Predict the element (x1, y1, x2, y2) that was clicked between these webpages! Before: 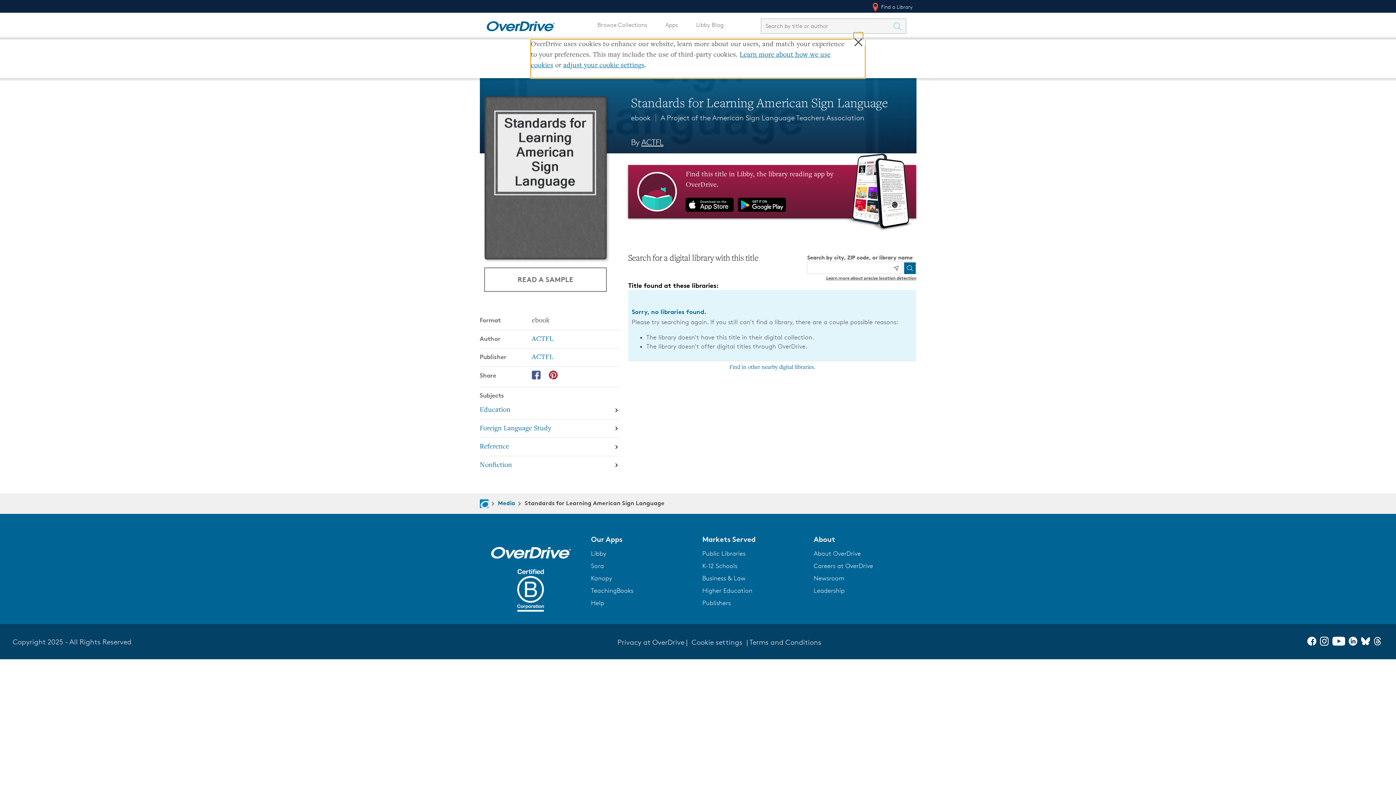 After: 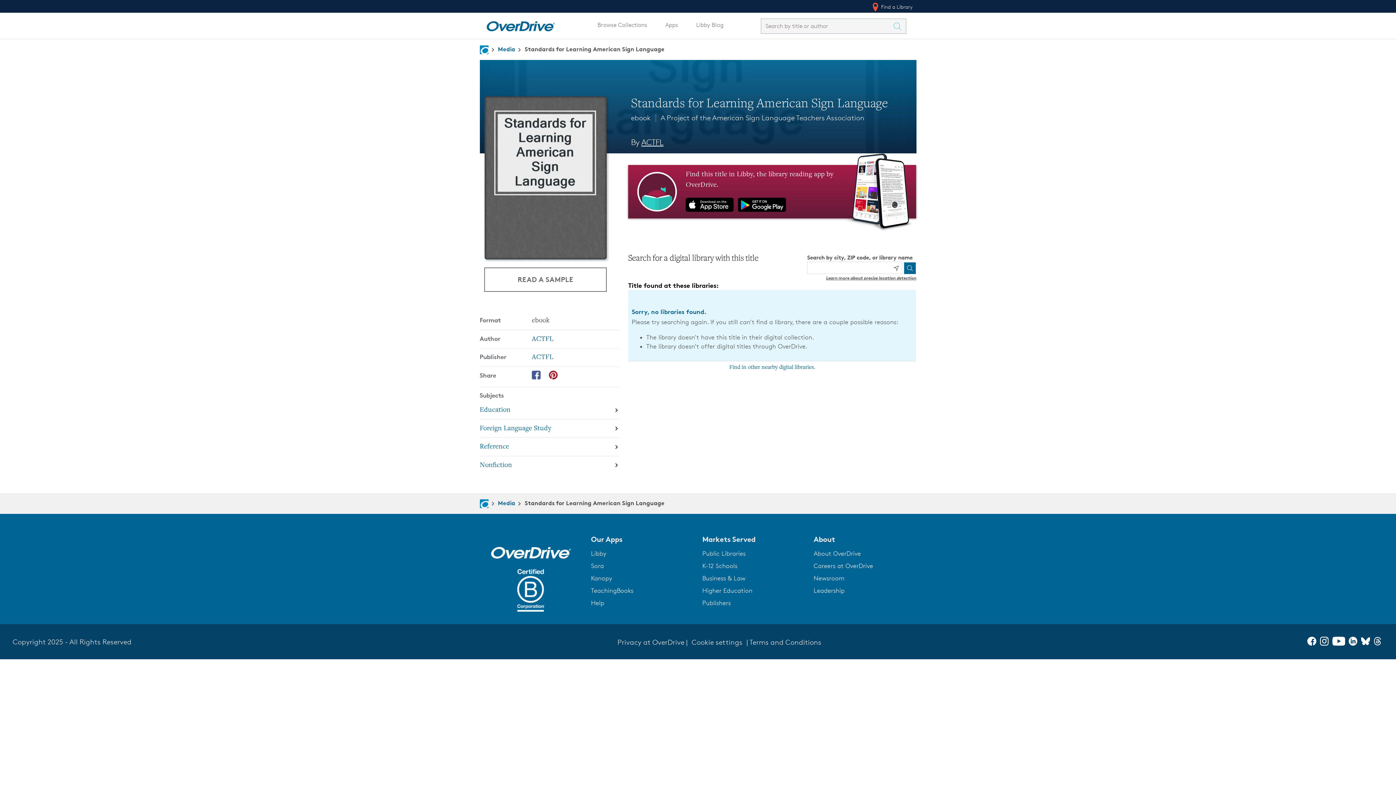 Action: label: Higher Education bbox: (702, 587, 752, 594)